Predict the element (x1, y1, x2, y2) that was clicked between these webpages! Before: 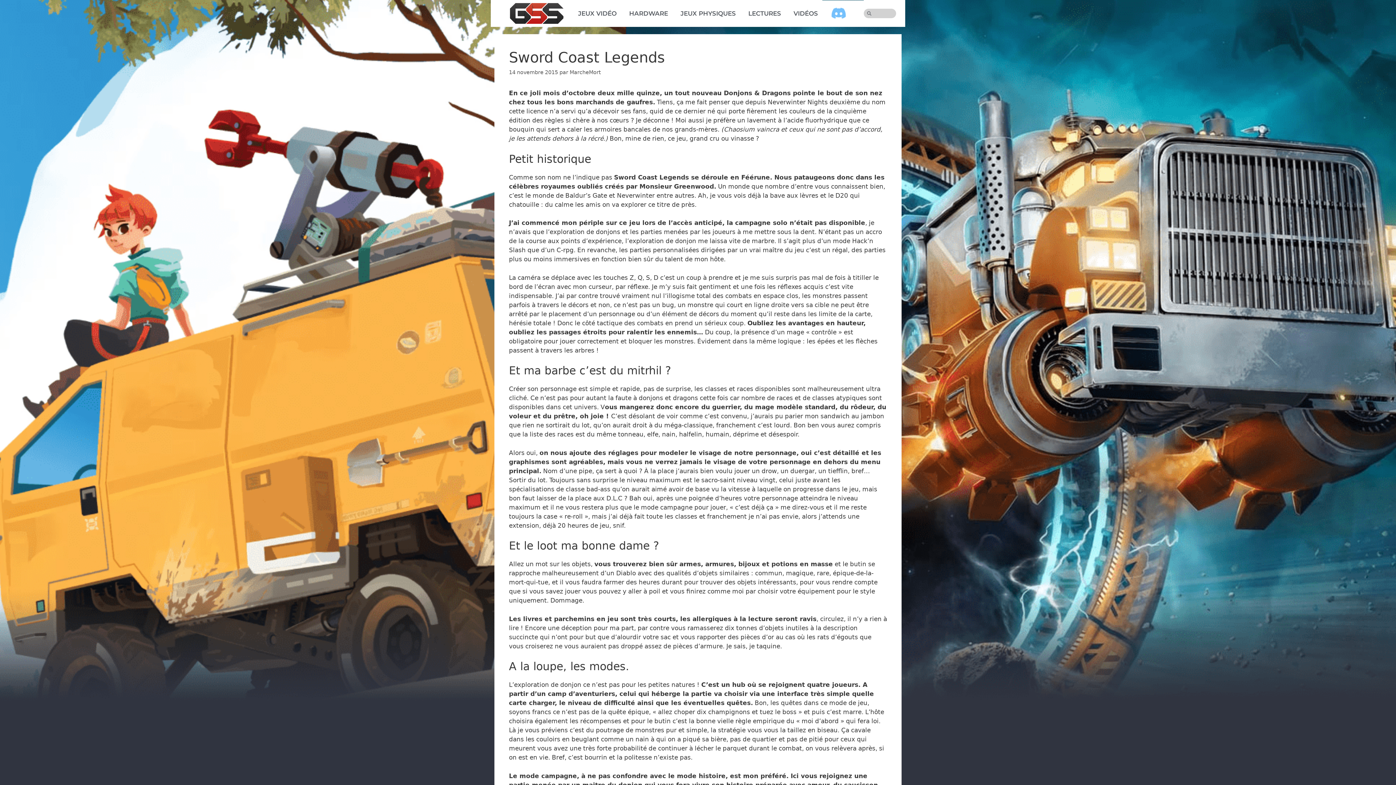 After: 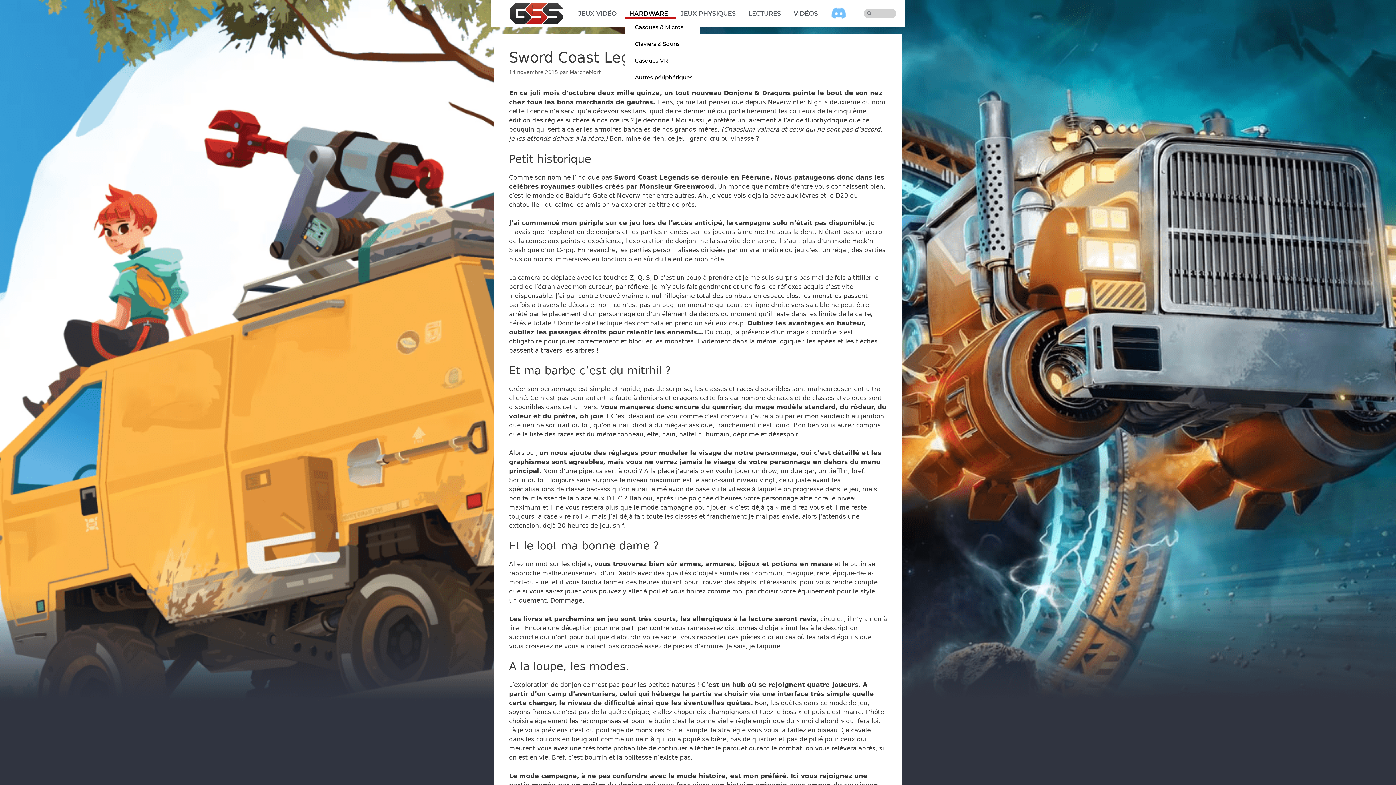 Action: bbox: (624, 8, 676, 18) label: HARDWARE